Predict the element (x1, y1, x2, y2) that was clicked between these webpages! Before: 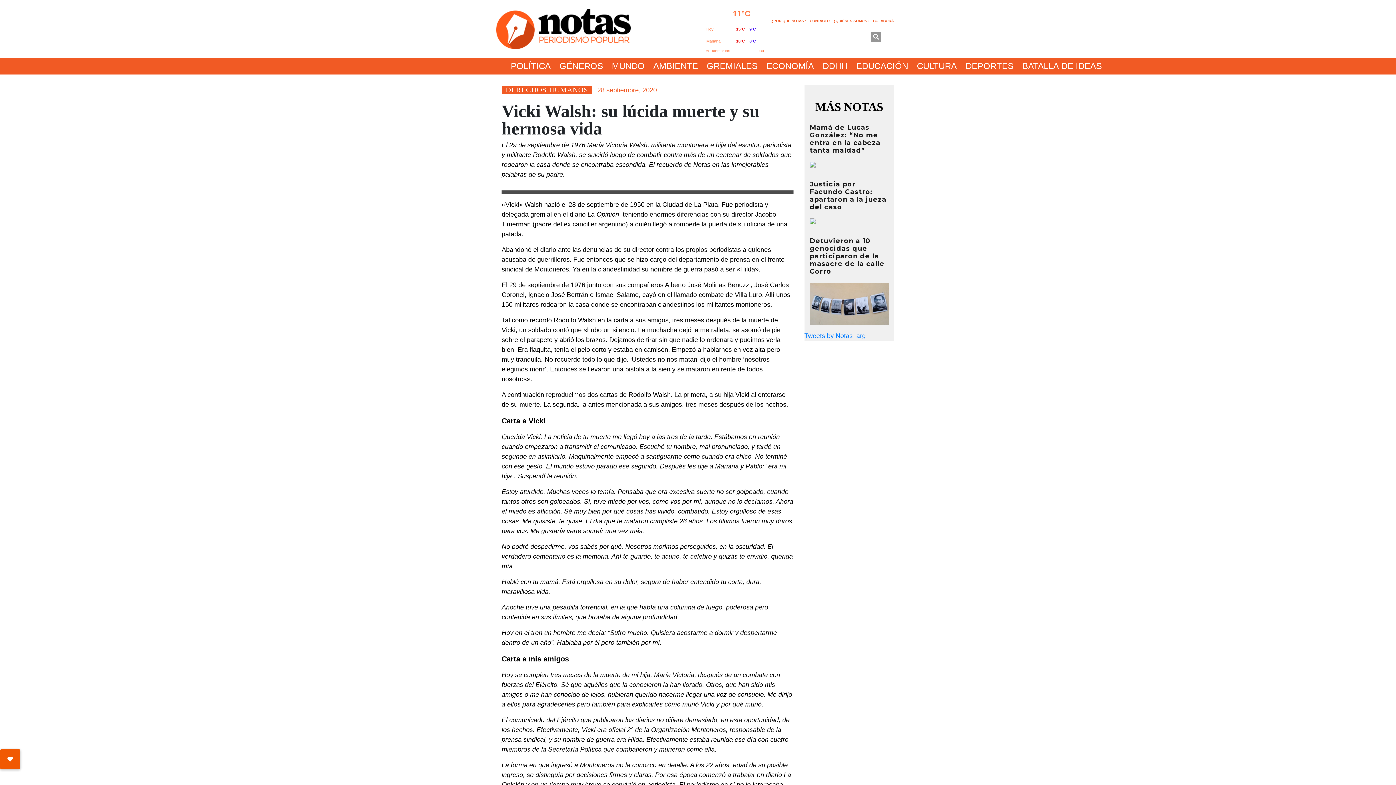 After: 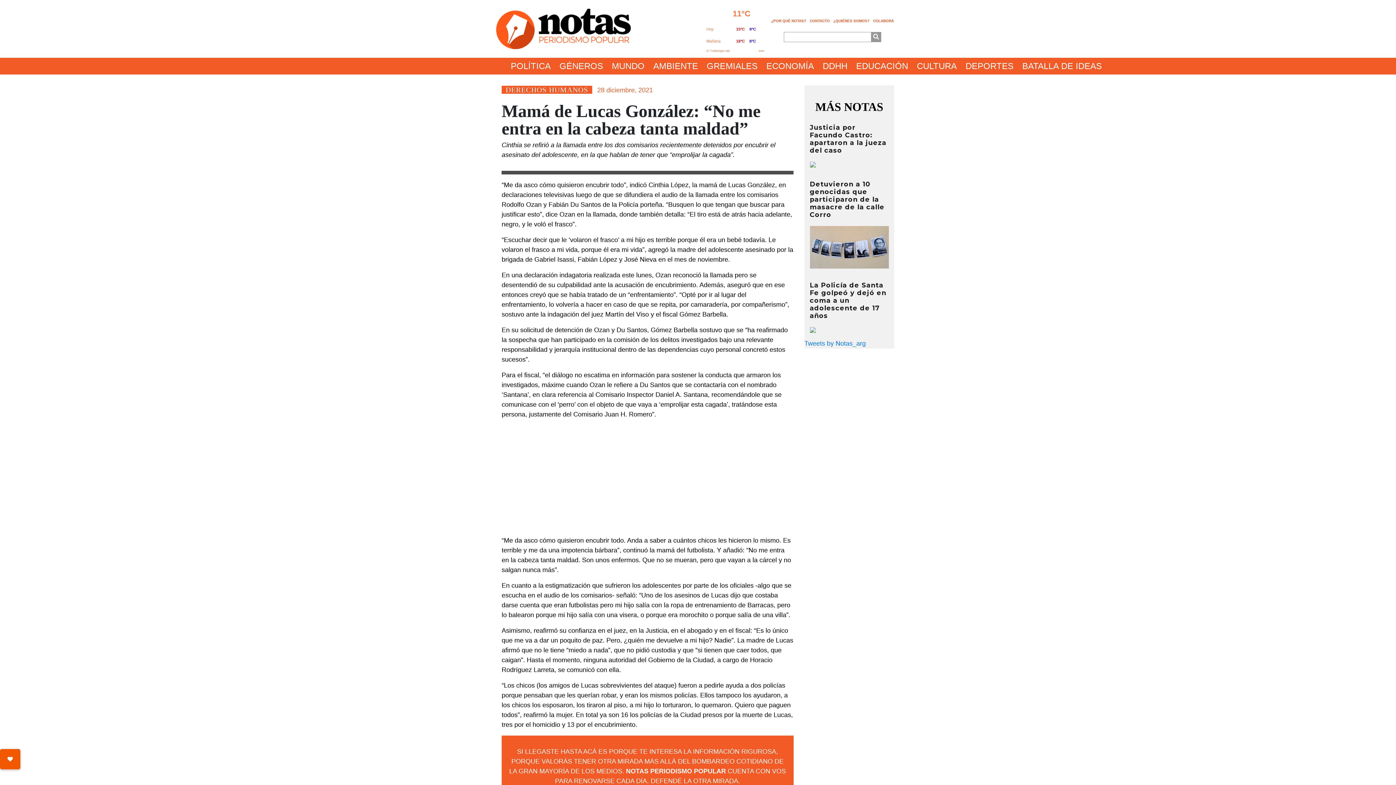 Action: bbox: (810, 157, 815, 164)